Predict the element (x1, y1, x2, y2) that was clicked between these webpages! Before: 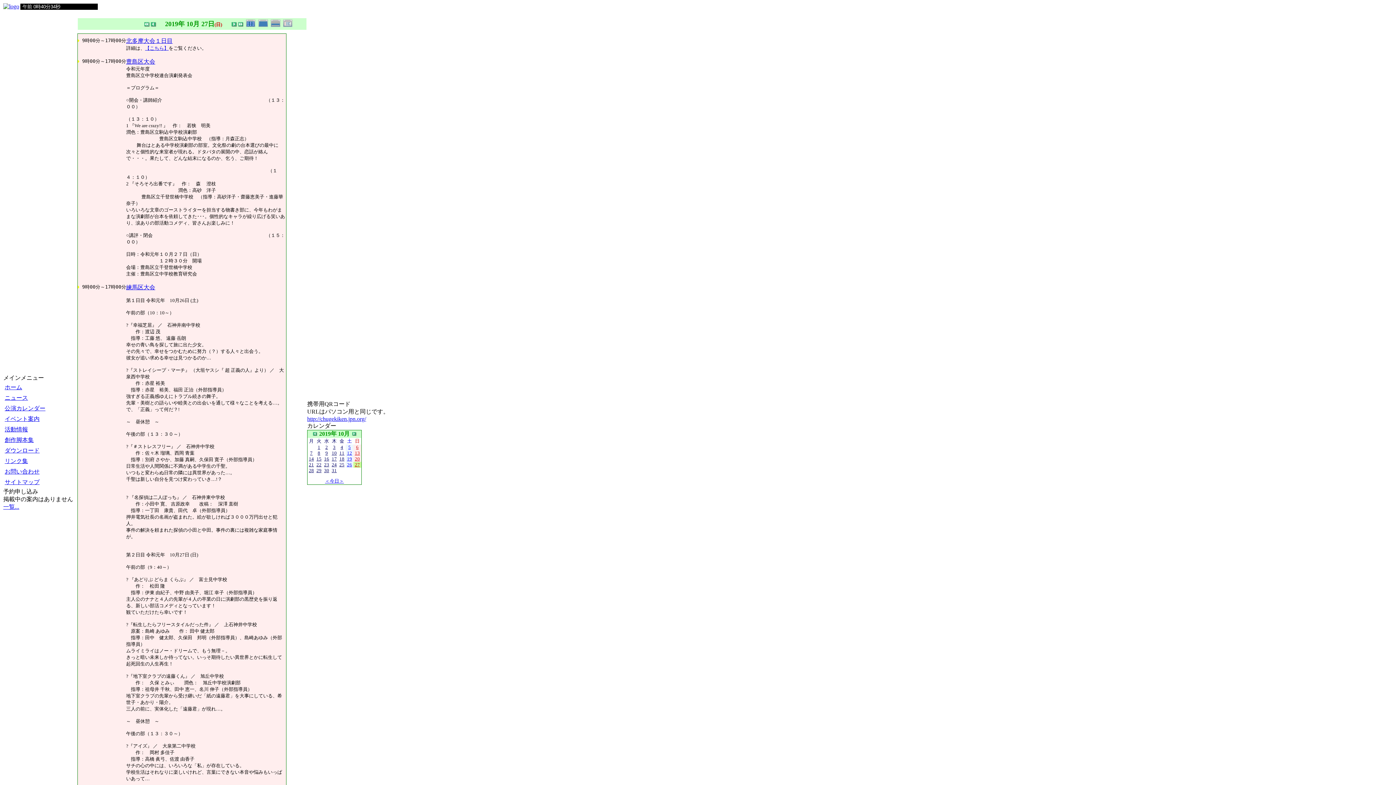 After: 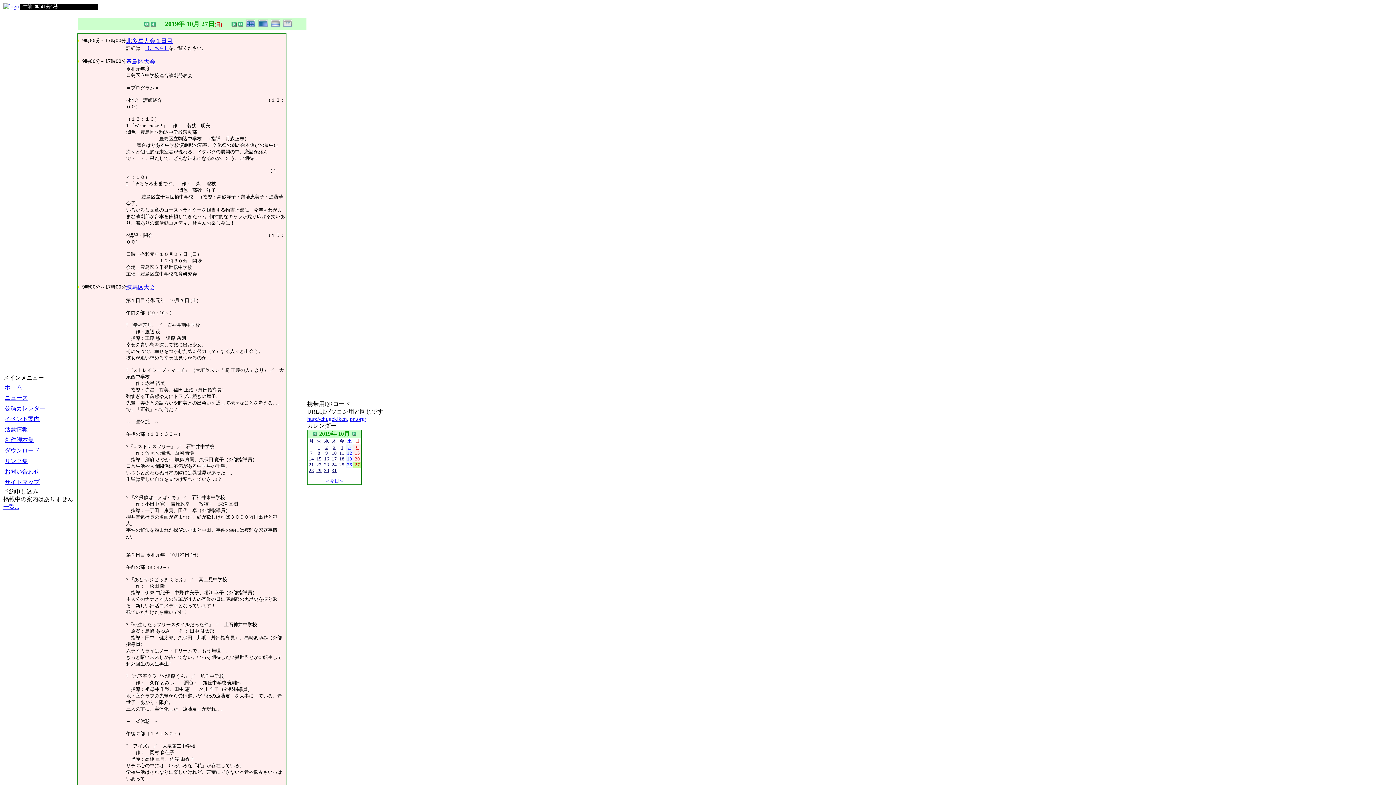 Action: label: 27 bbox: (354, 461, 360, 467)